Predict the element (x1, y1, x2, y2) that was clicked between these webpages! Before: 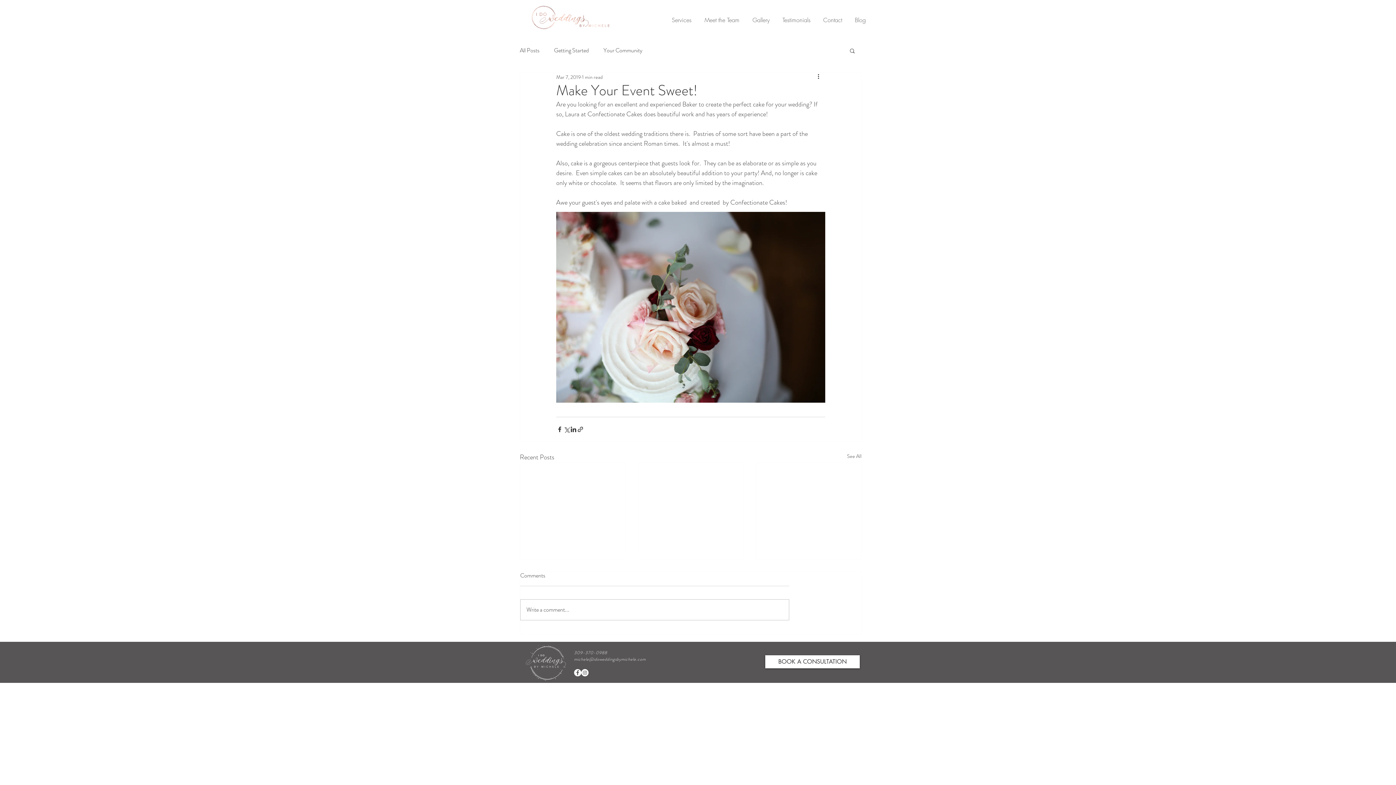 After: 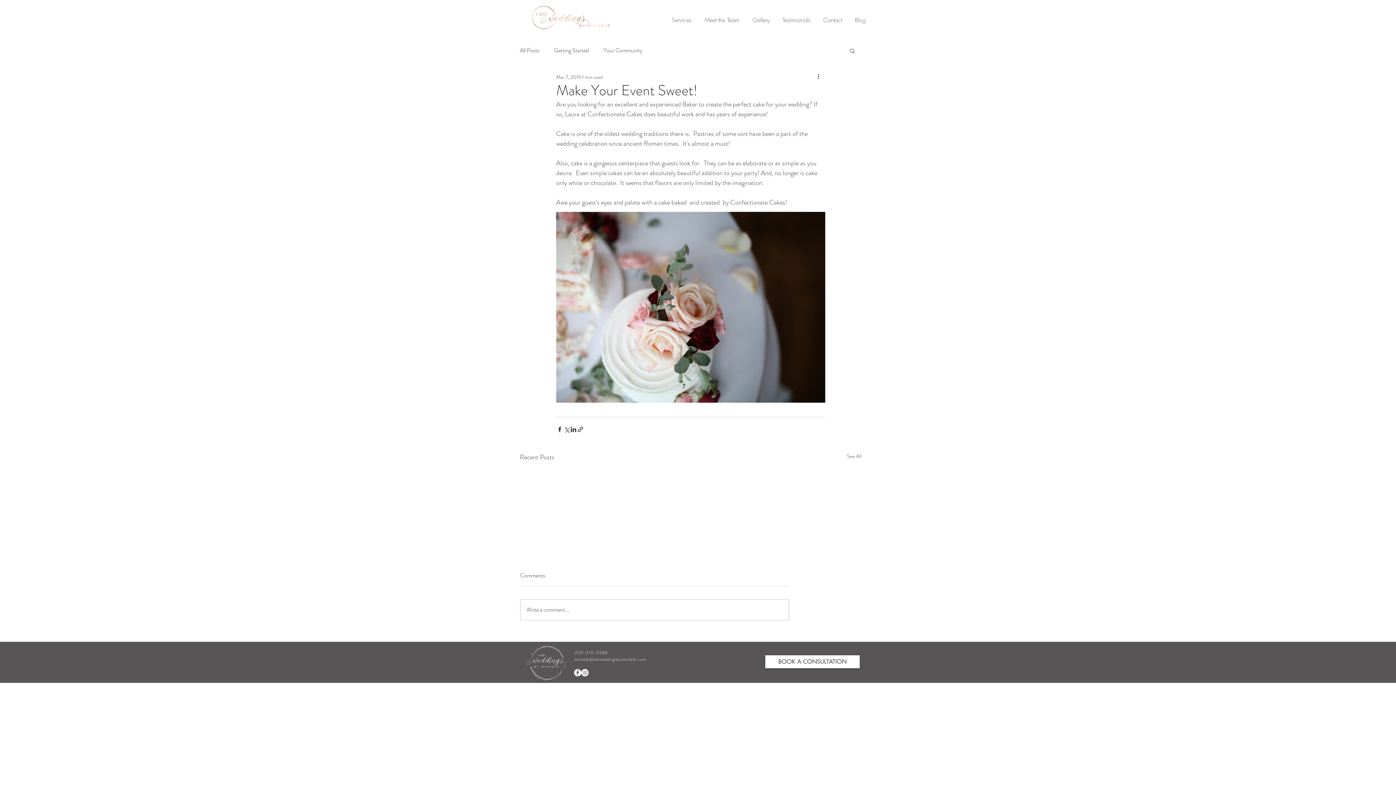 Action: label: Facebook - White Circle bbox: (574, 669, 581, 676)